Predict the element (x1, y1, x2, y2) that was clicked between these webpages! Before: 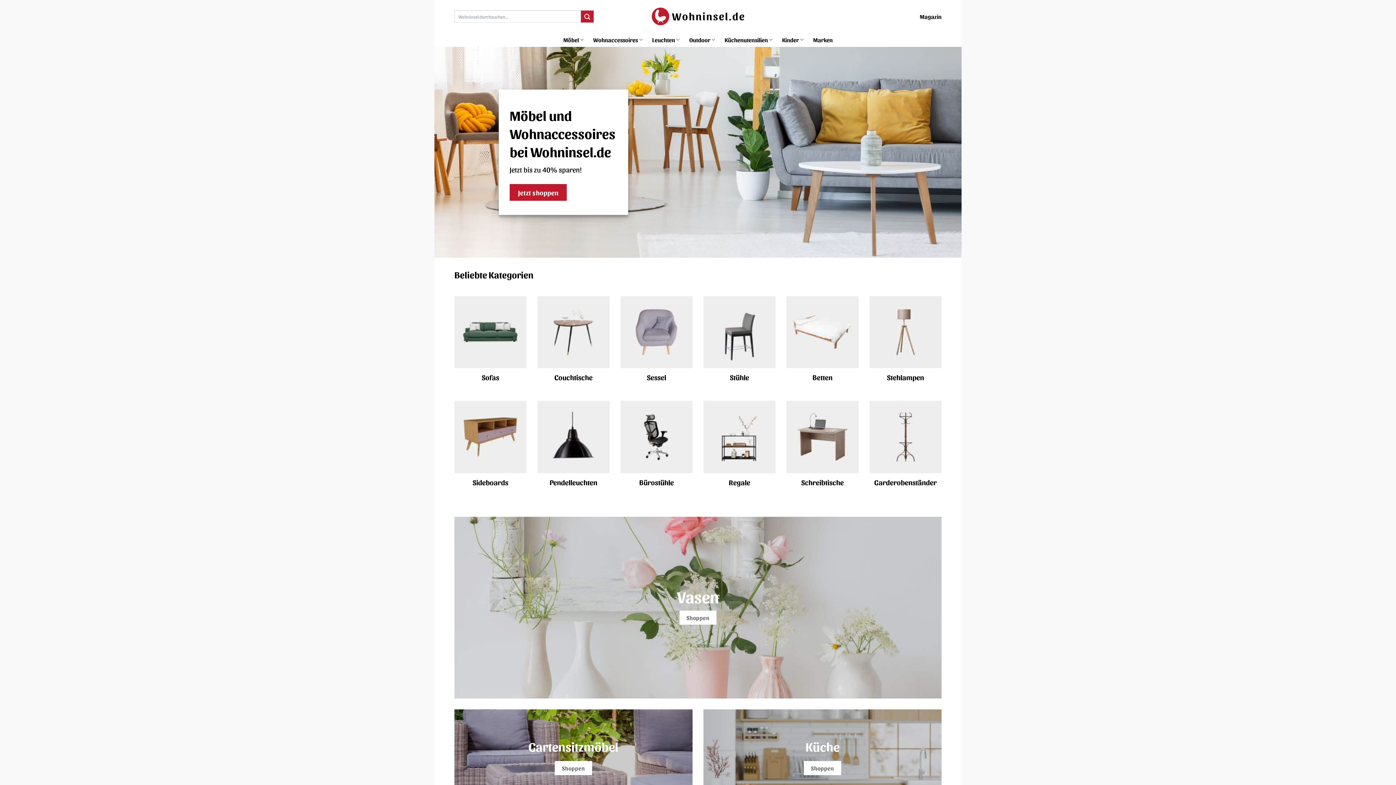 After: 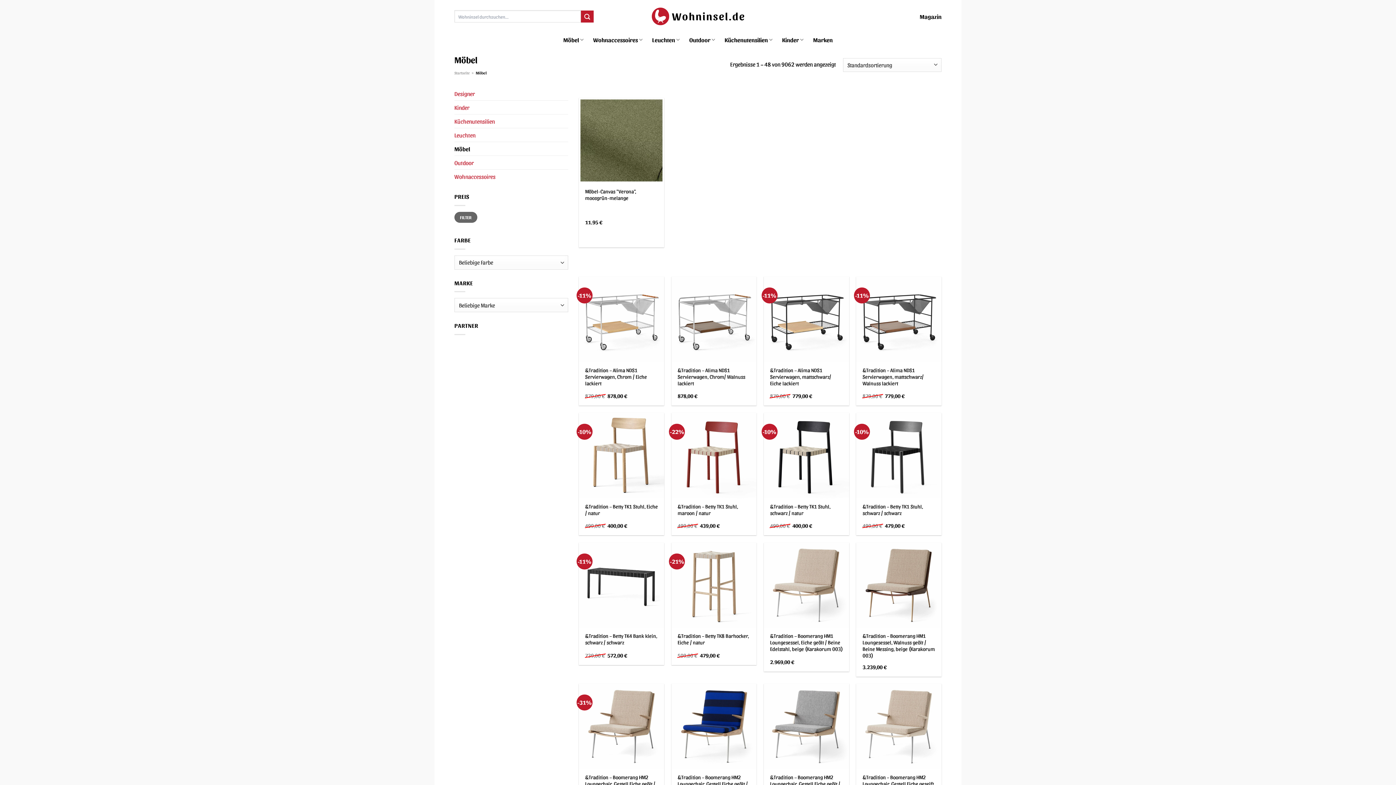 Action: bbox: (563, 32, 583, 46) label: Möbel